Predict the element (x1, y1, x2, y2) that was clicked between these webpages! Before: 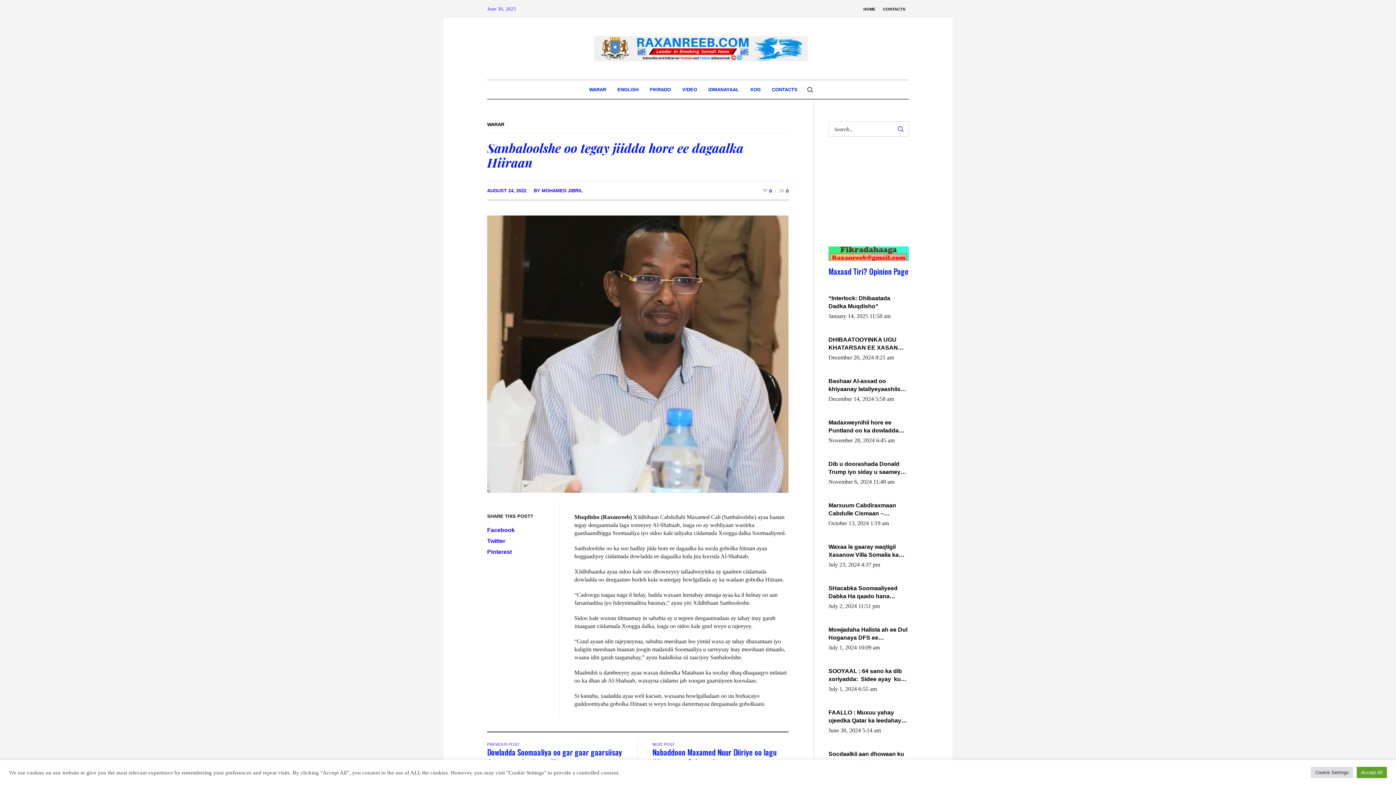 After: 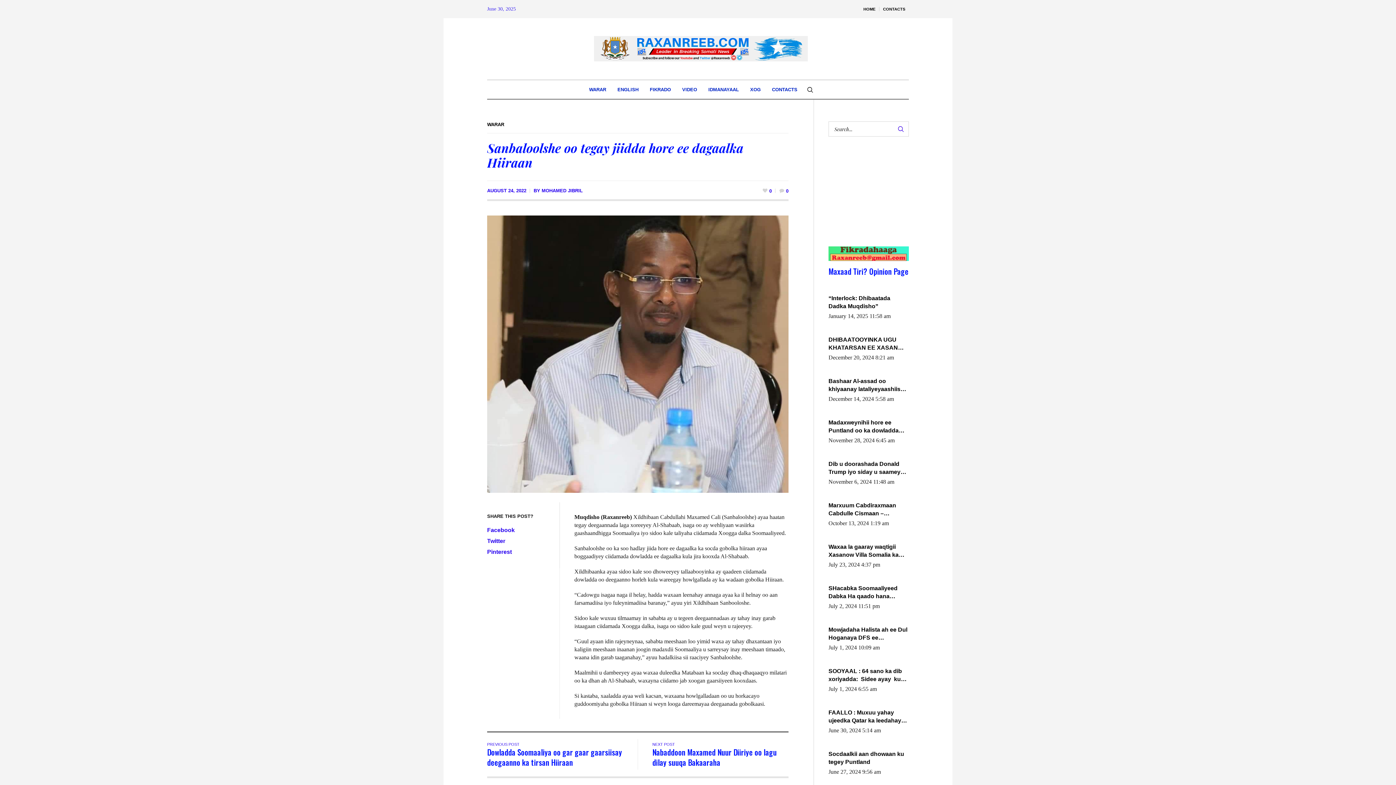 Action: bbox: (1357, 767, 1387, 778) label: Accept All